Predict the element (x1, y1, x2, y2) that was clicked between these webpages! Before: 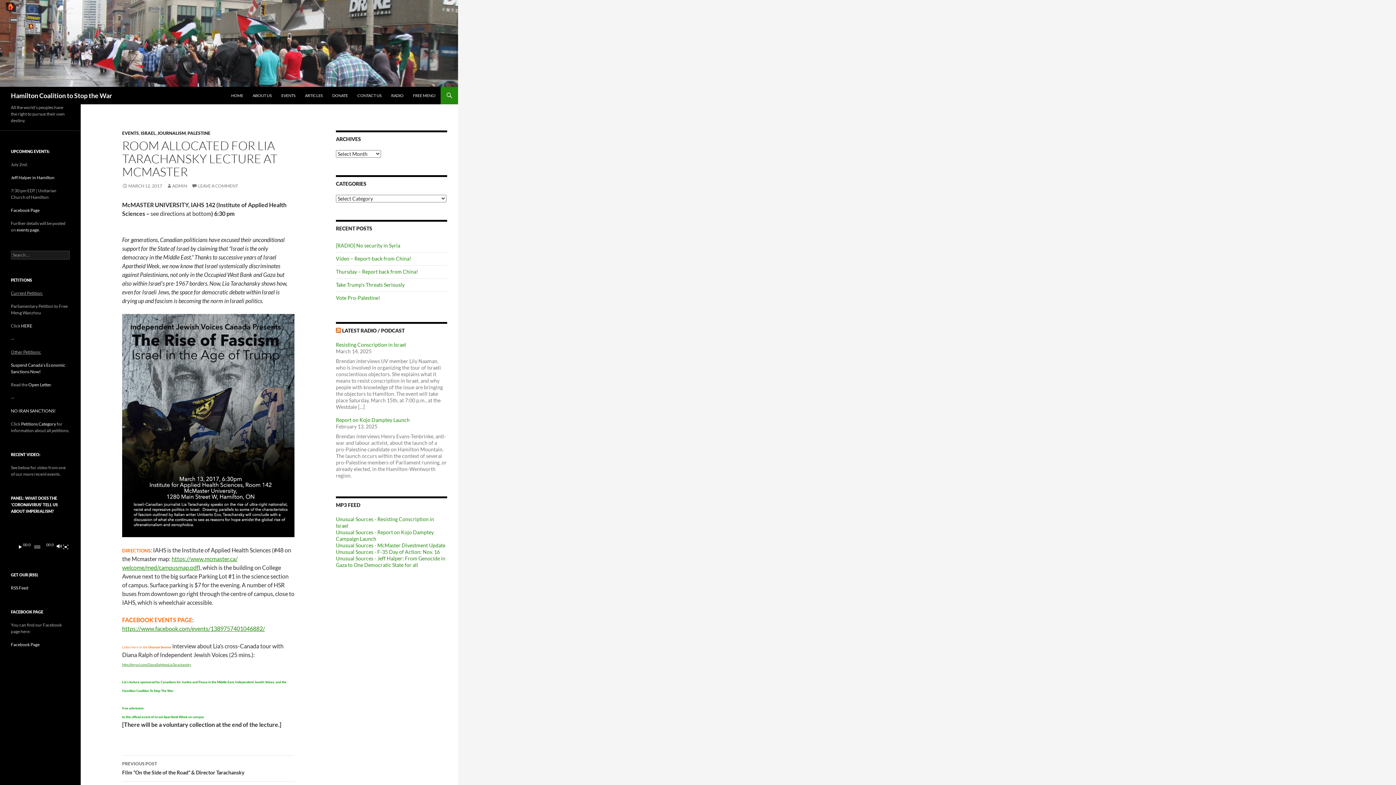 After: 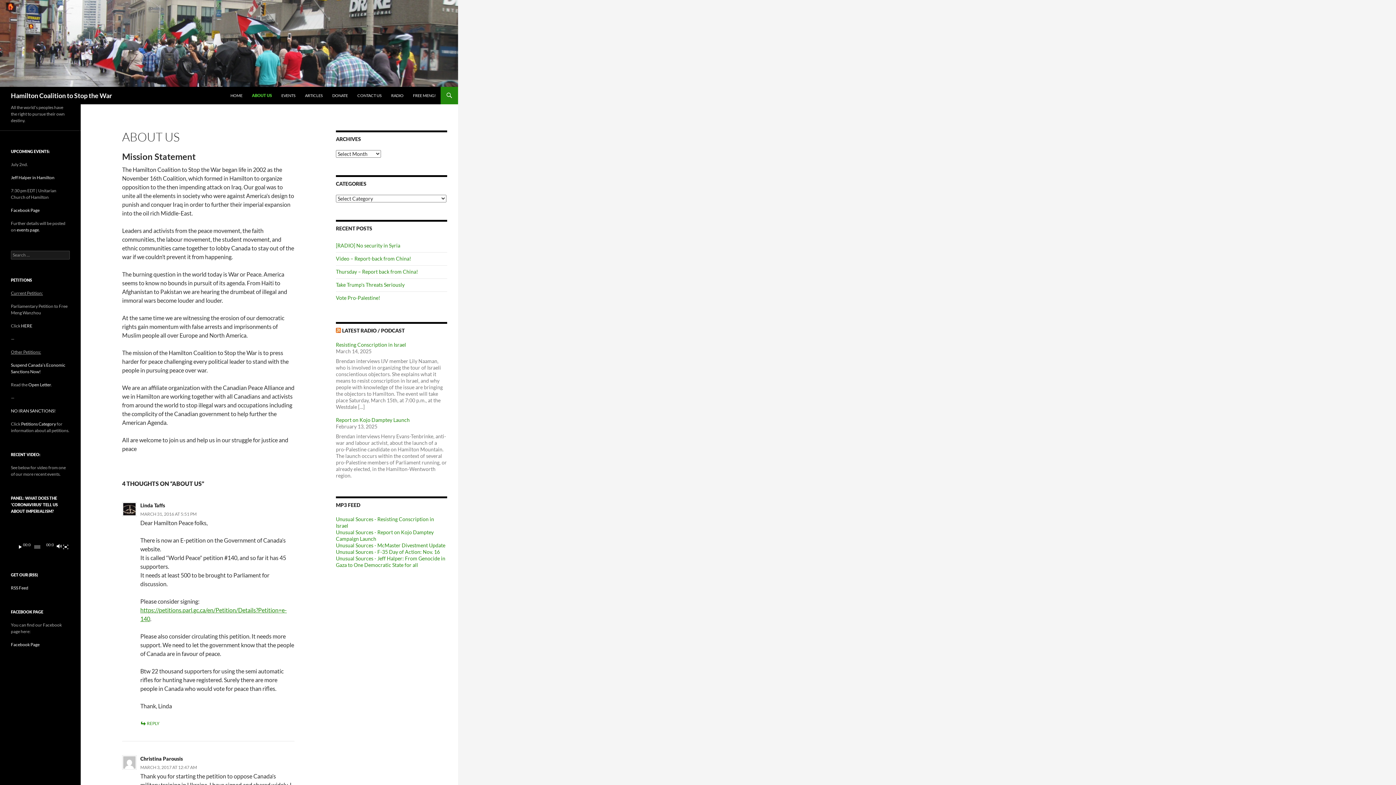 Action: label: ABOUT US bbox: (248, 86, 276, 104)